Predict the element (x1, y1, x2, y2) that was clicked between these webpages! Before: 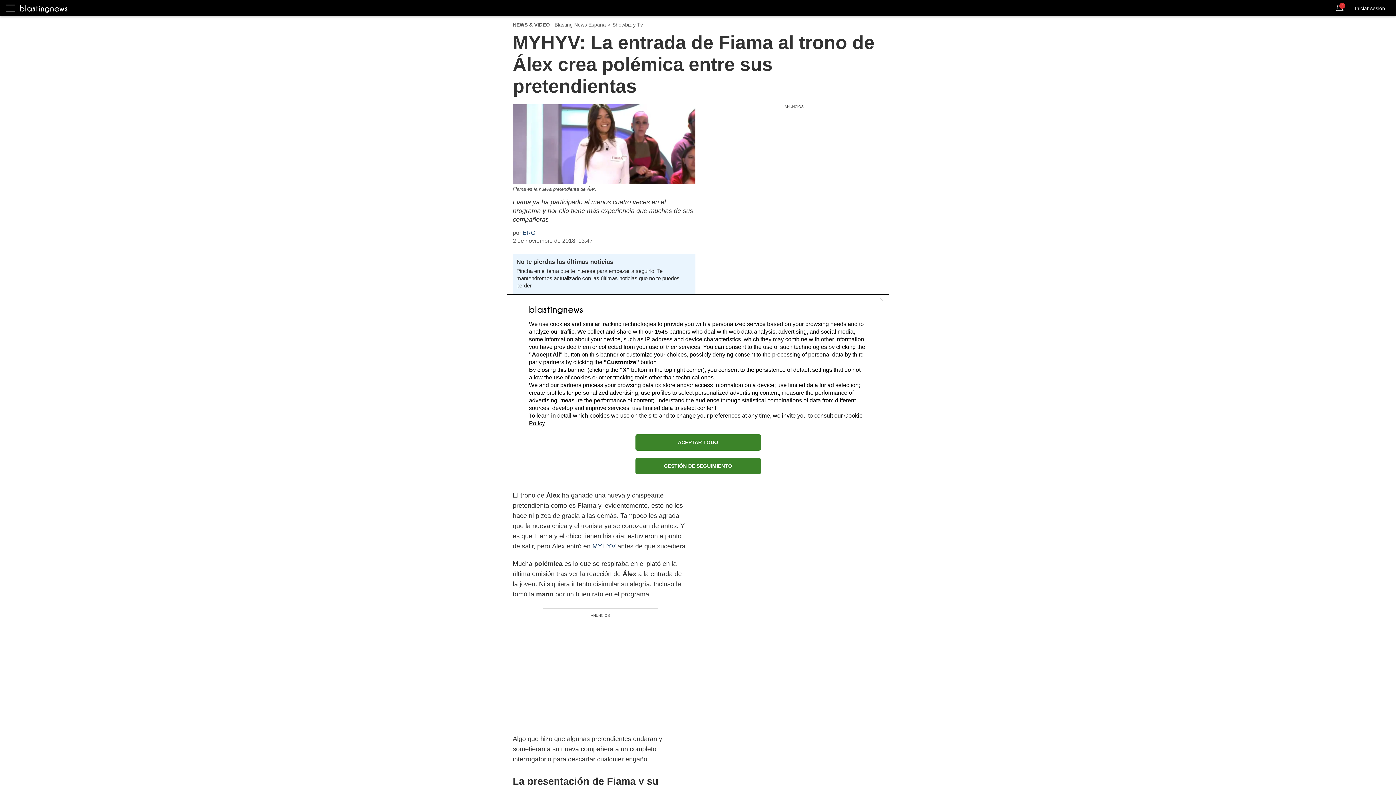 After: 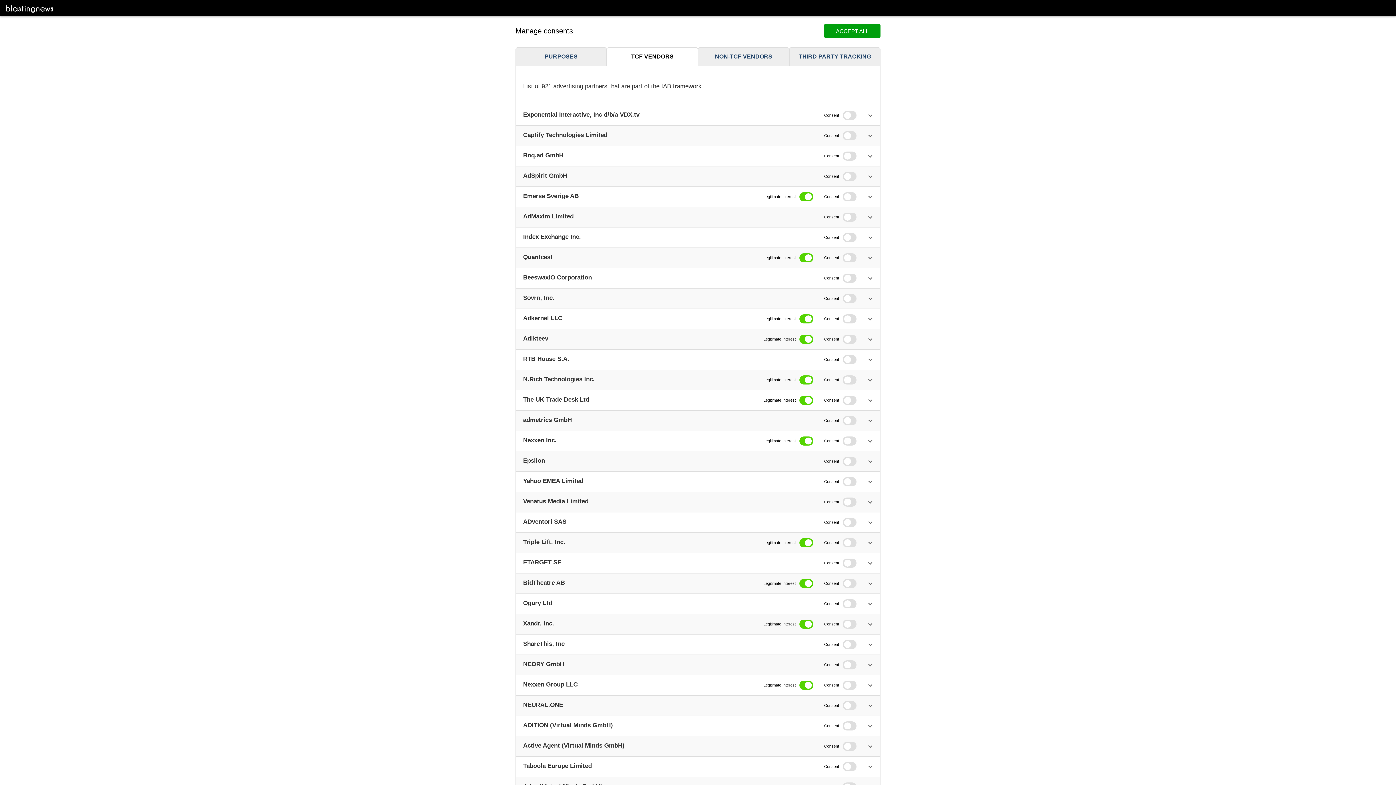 Action: bbox: (654, 328, 668, 334) label: 1545